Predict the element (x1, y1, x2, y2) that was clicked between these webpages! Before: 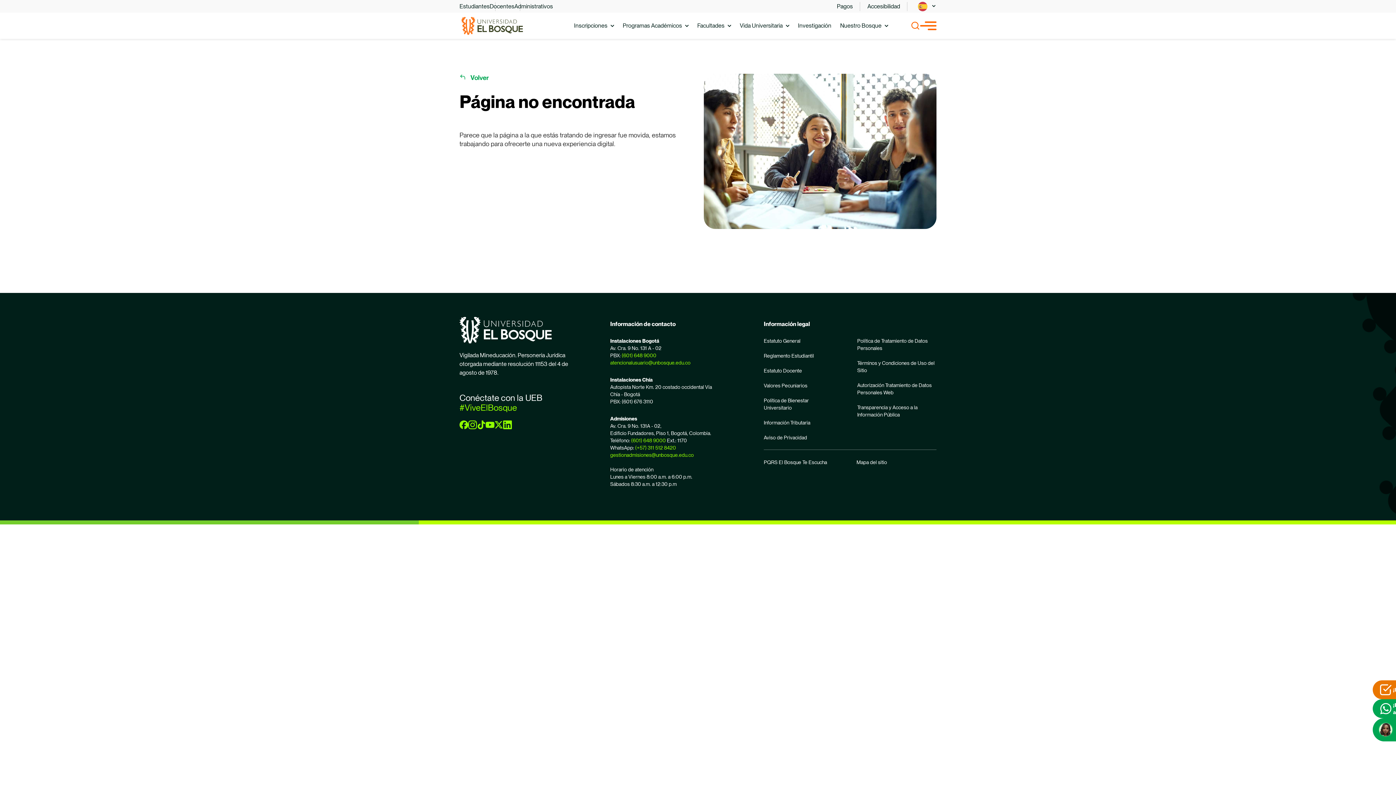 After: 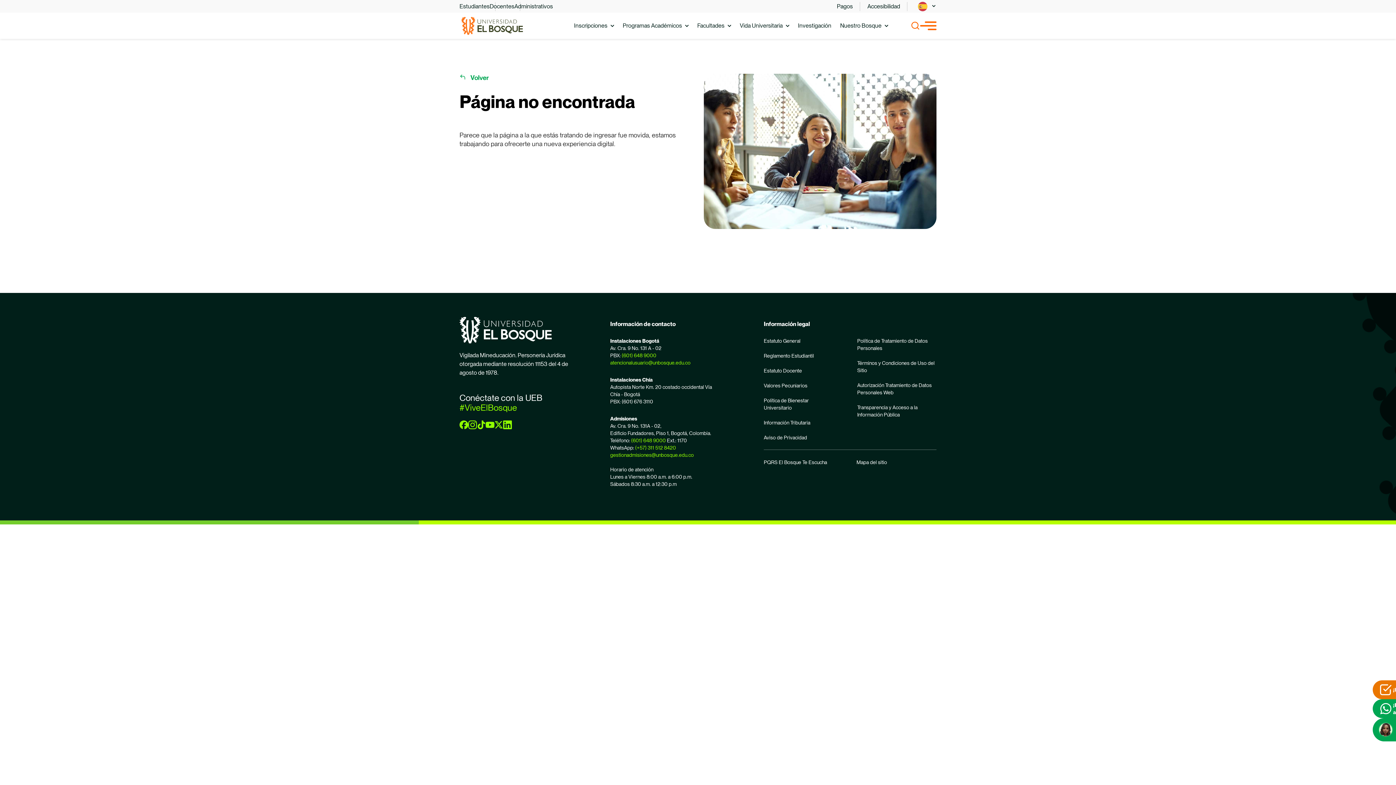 Action: bbox: (622, 352, 656, 358) label: (601) 648 9000